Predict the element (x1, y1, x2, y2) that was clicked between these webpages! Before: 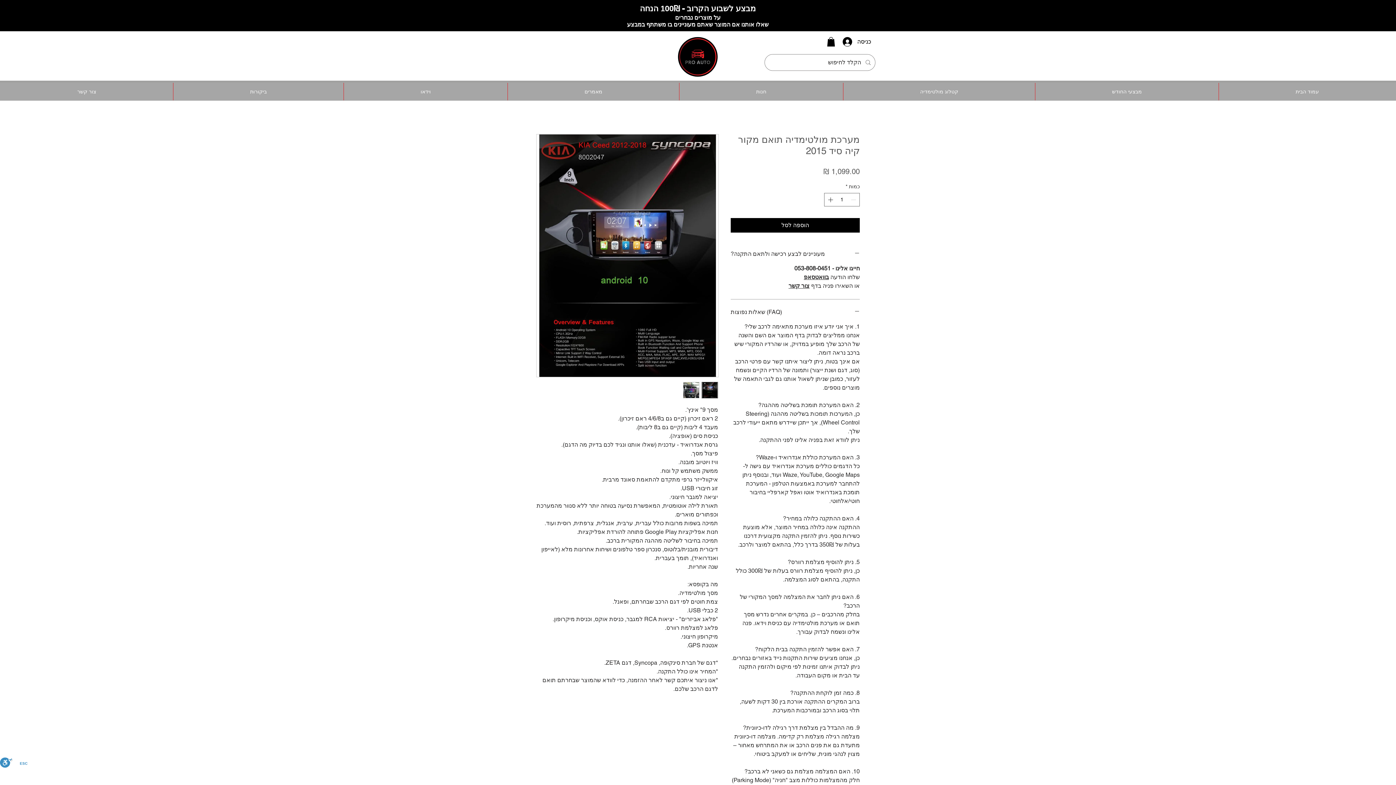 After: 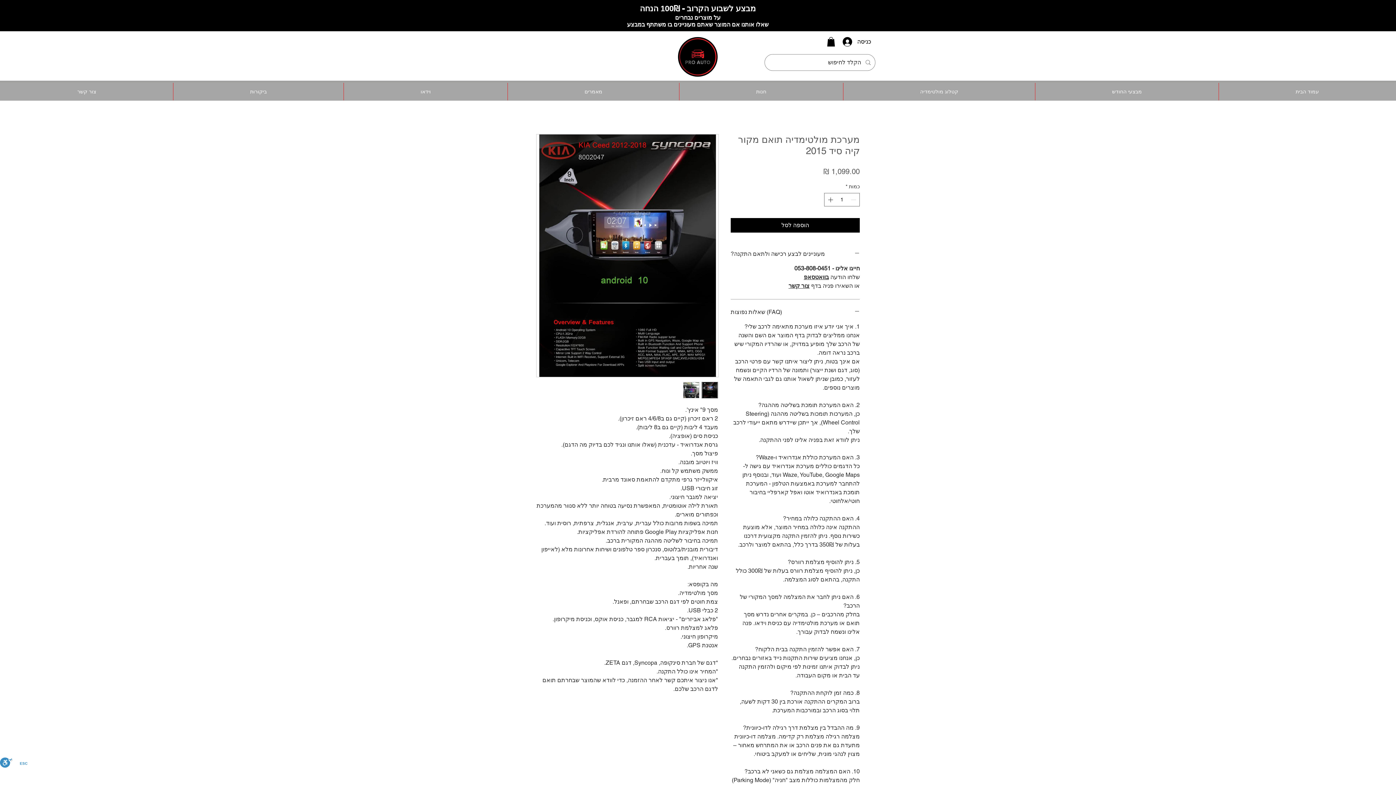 Action: bbox: (683, 382, 699, 398)